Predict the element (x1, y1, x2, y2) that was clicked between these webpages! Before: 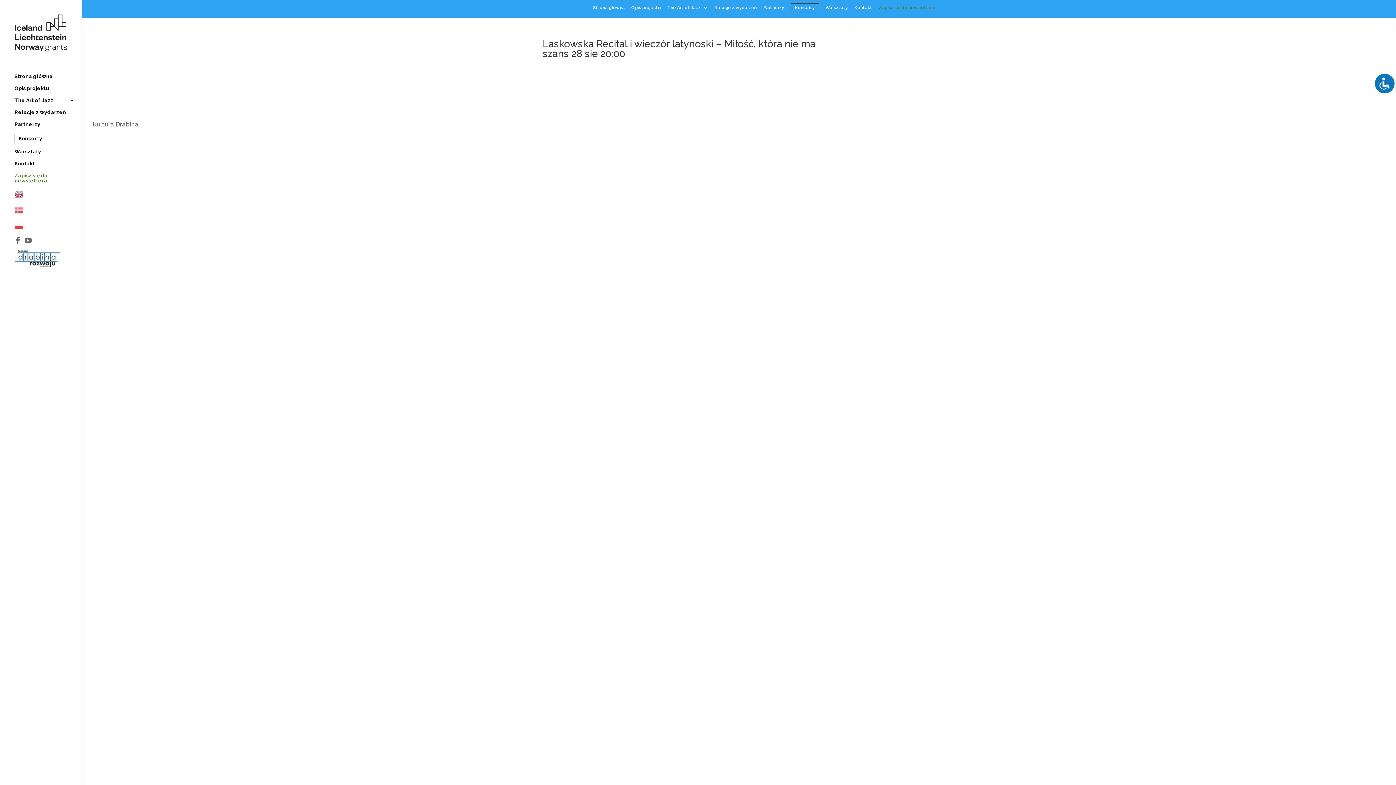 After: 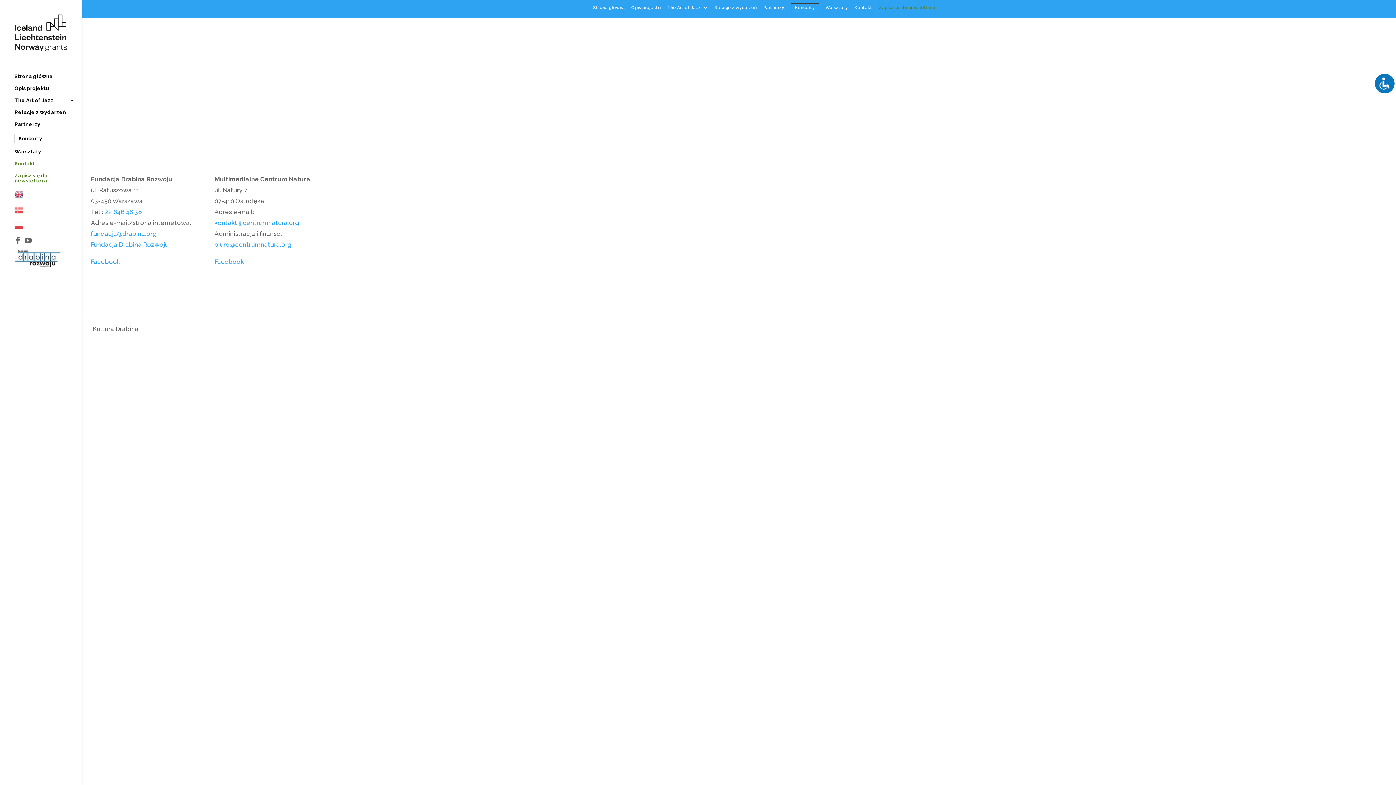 Action: bbox: (14, 160, 81, 172) label: Kontakt